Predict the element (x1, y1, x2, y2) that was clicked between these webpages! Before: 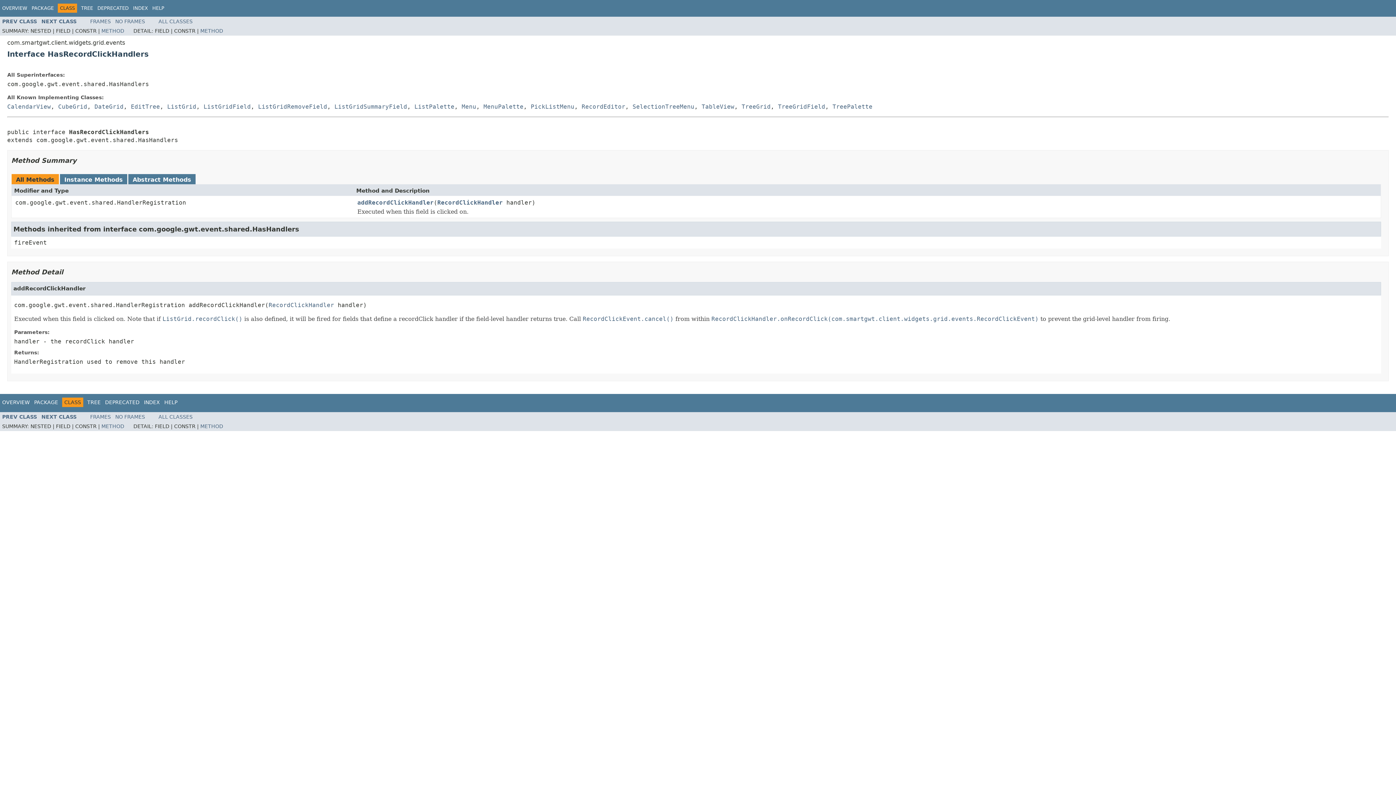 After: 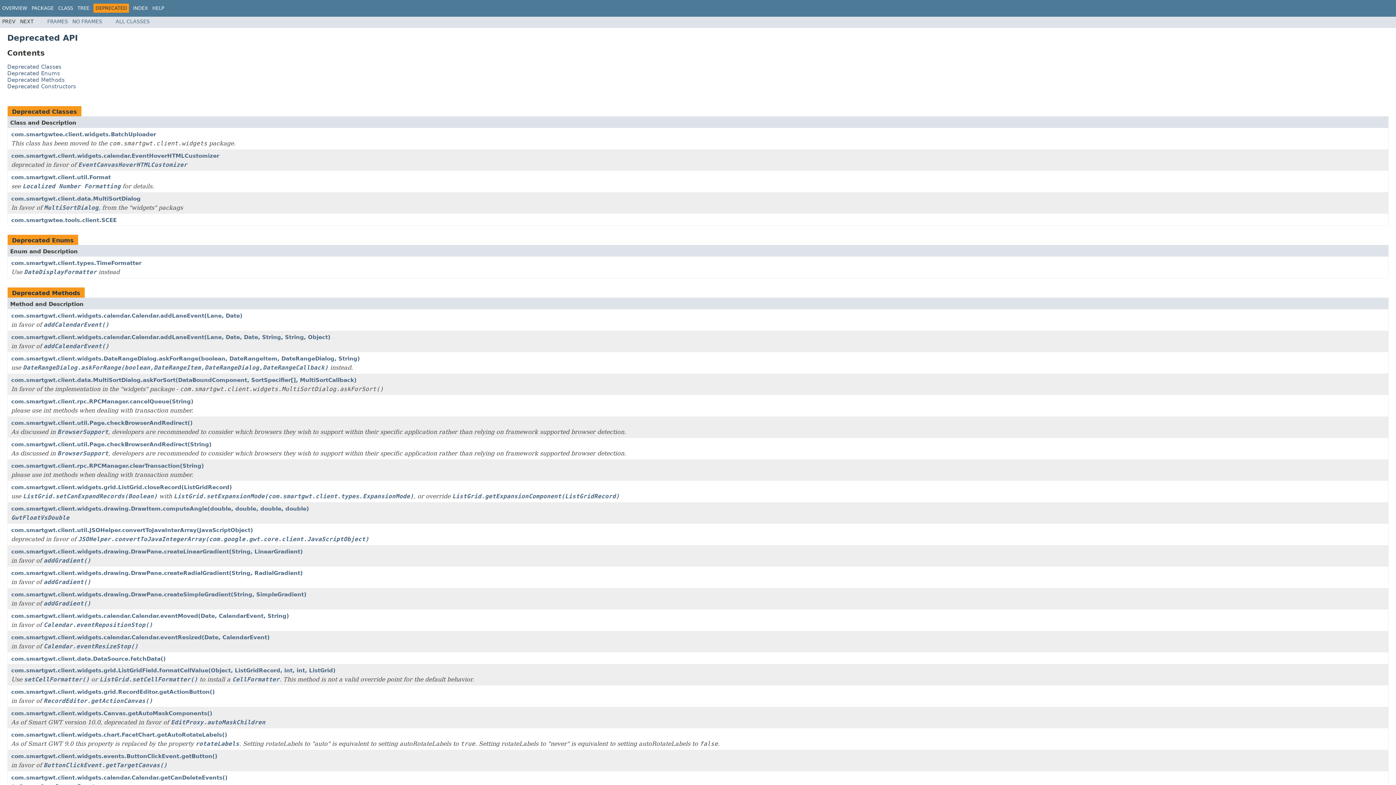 Action: bbox: (97, 5, 128, 10) label: DEPRECATED